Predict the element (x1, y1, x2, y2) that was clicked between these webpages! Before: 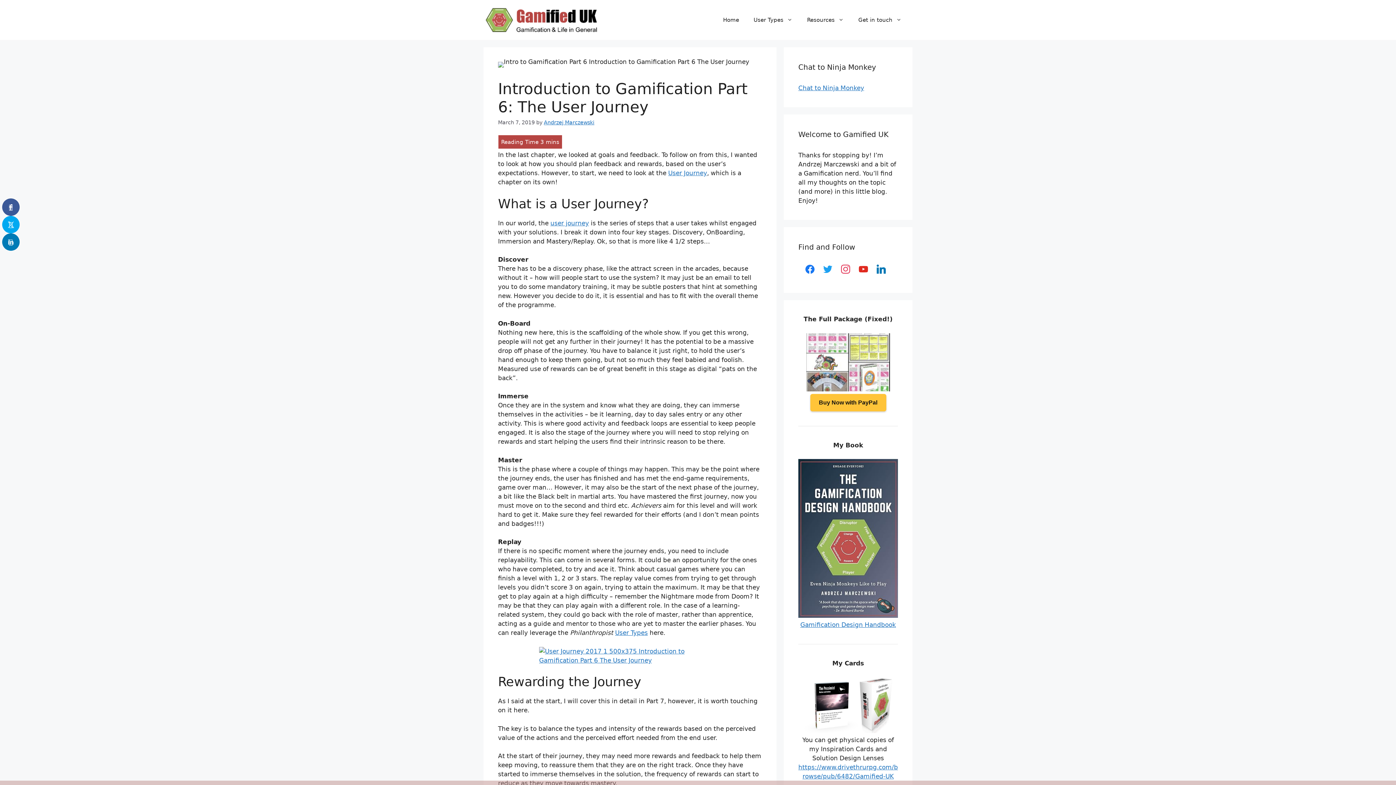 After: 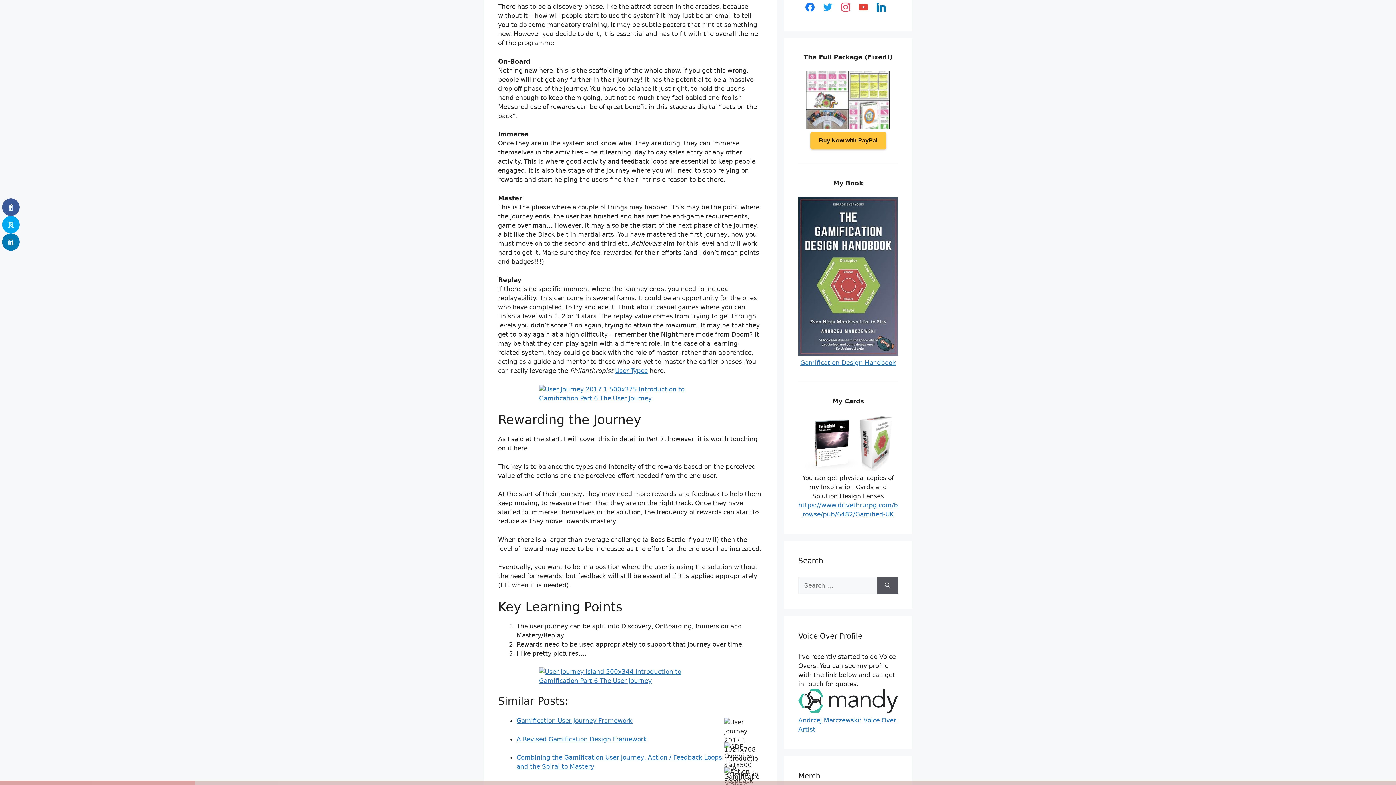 Action: label: youtube bbox: (856, 265, 871, 272)